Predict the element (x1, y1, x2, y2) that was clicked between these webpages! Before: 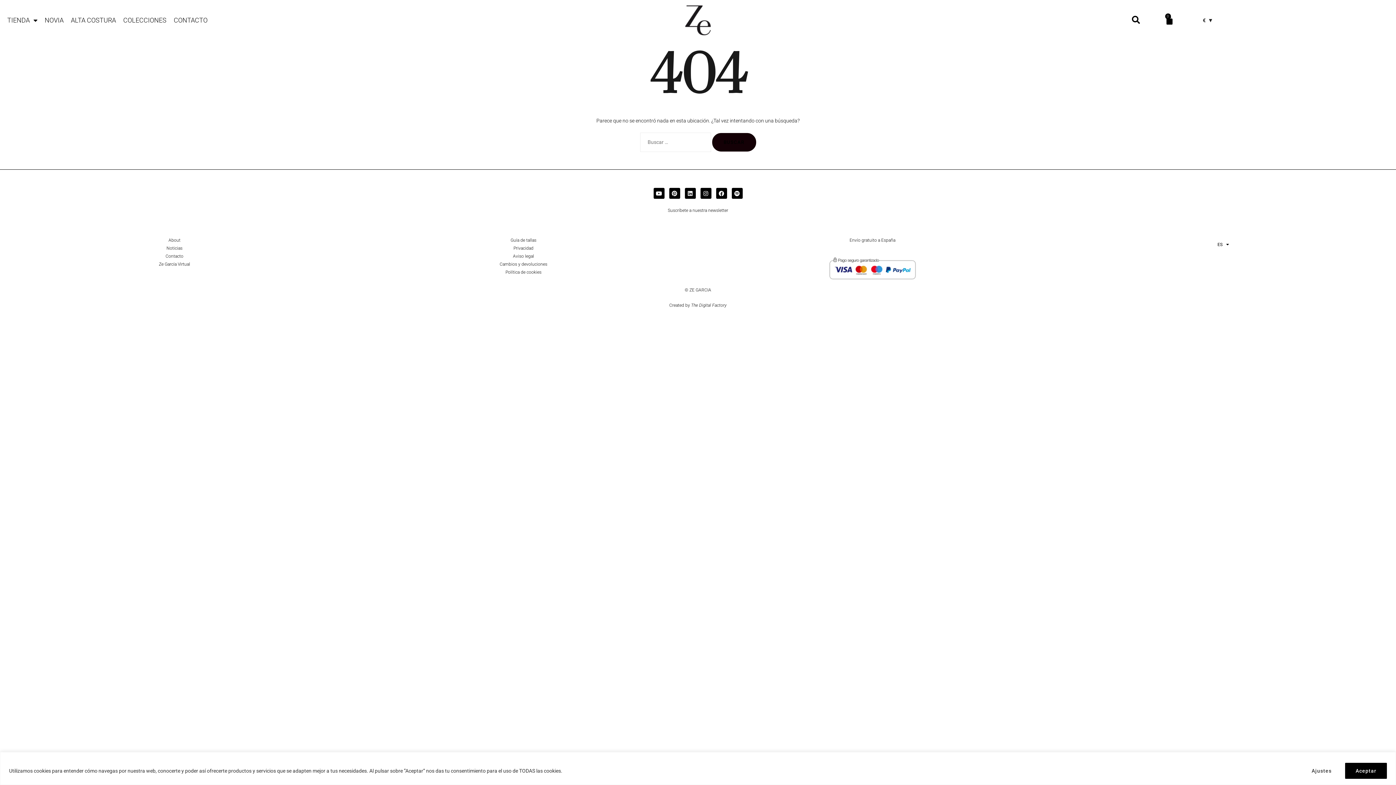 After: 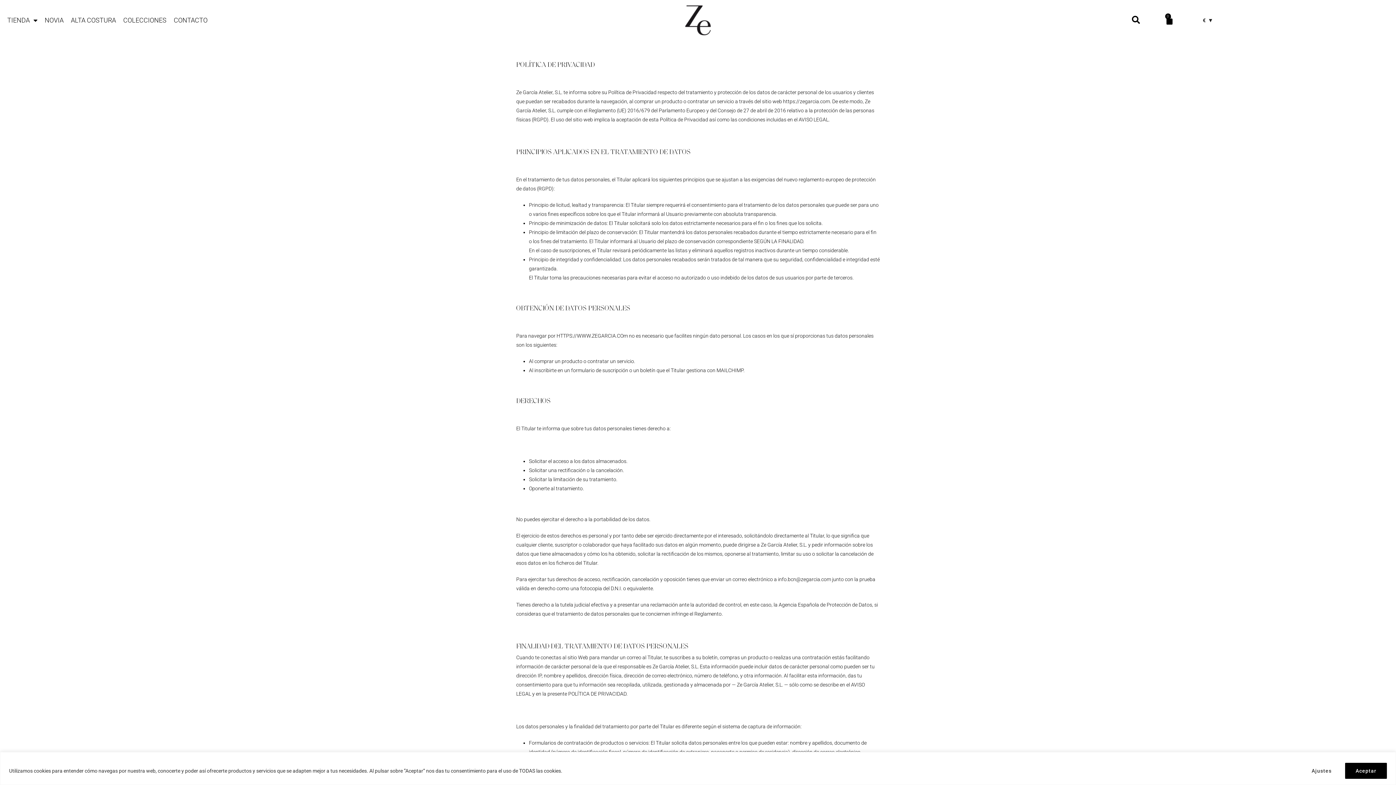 Action: label: Privacidad bbox: (513, 245, 533, 250)